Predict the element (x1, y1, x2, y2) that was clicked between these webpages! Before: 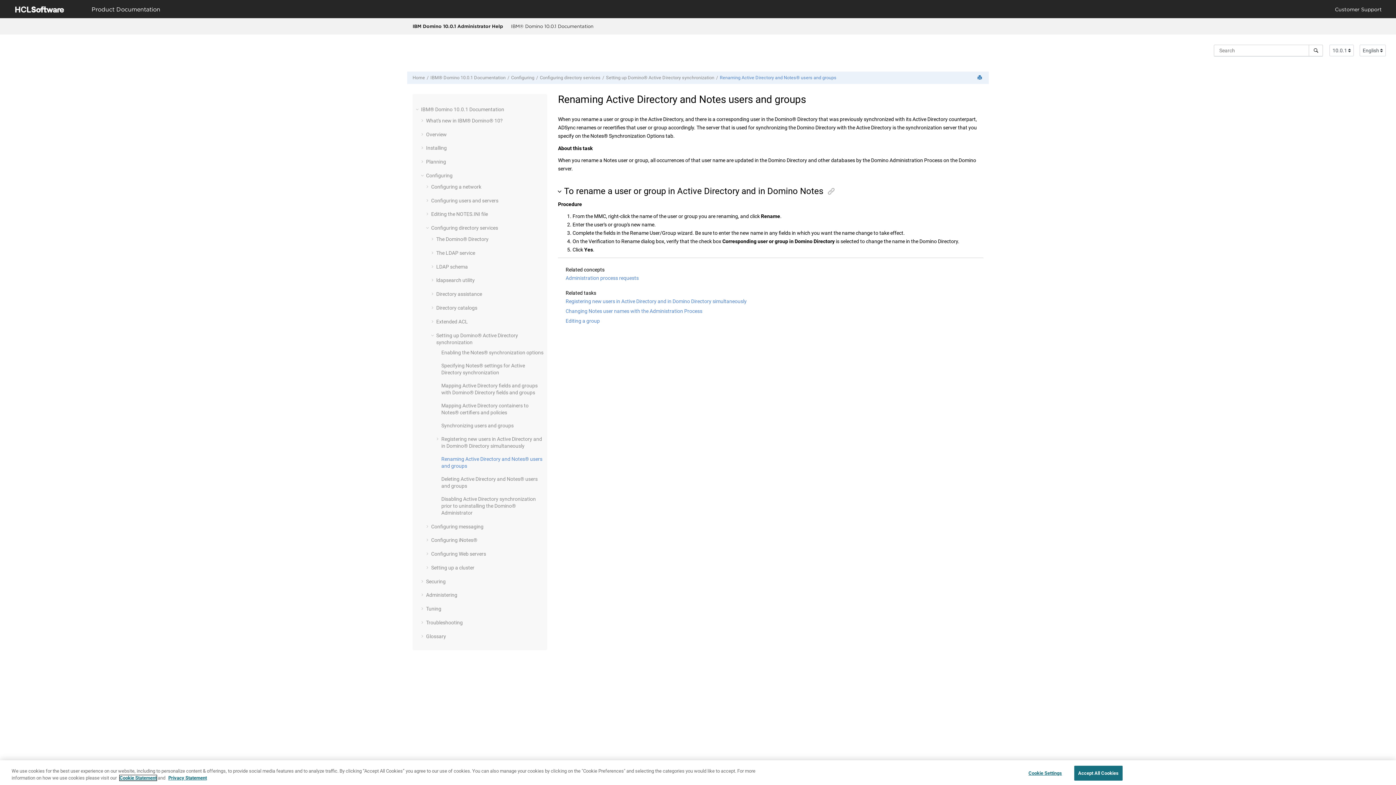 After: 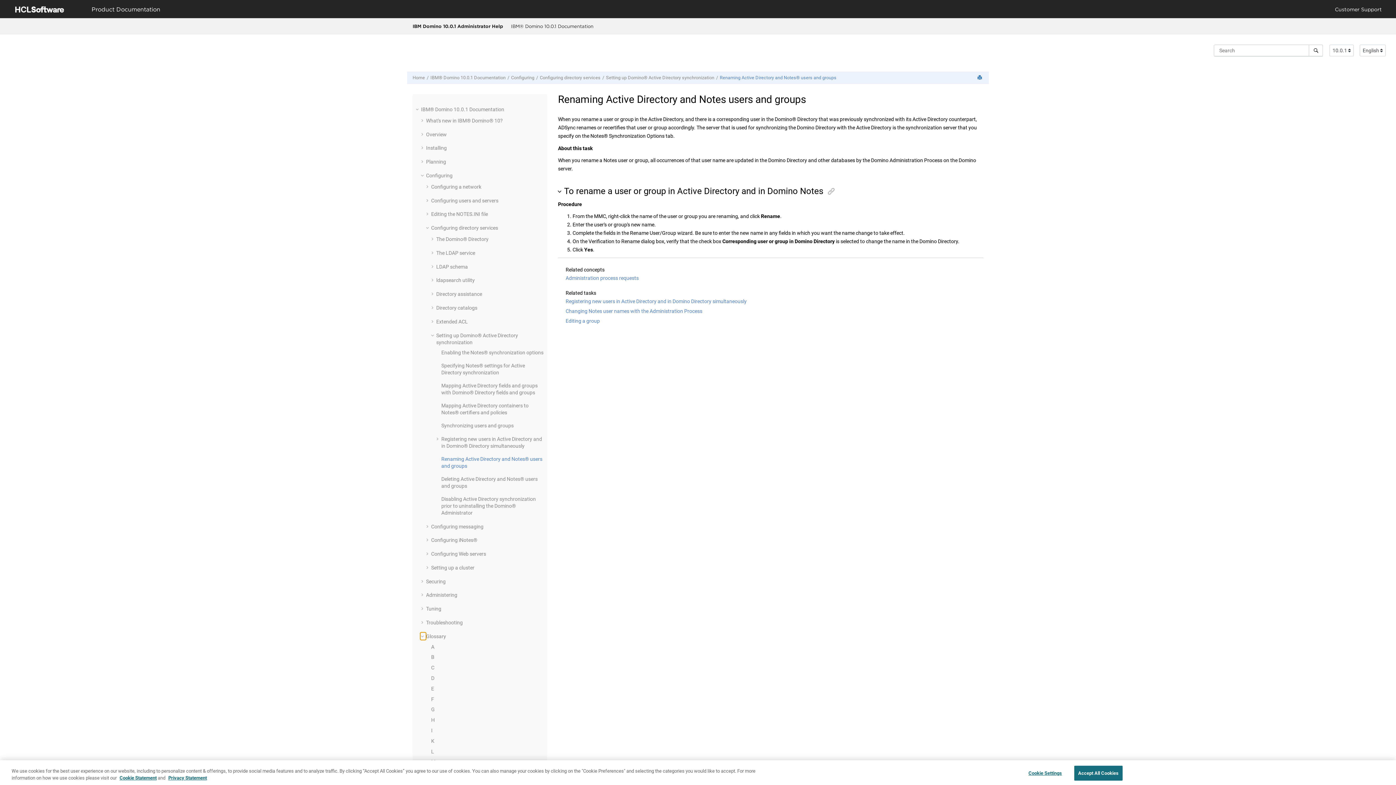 Action: bbox: (420, 632, 426, 640)